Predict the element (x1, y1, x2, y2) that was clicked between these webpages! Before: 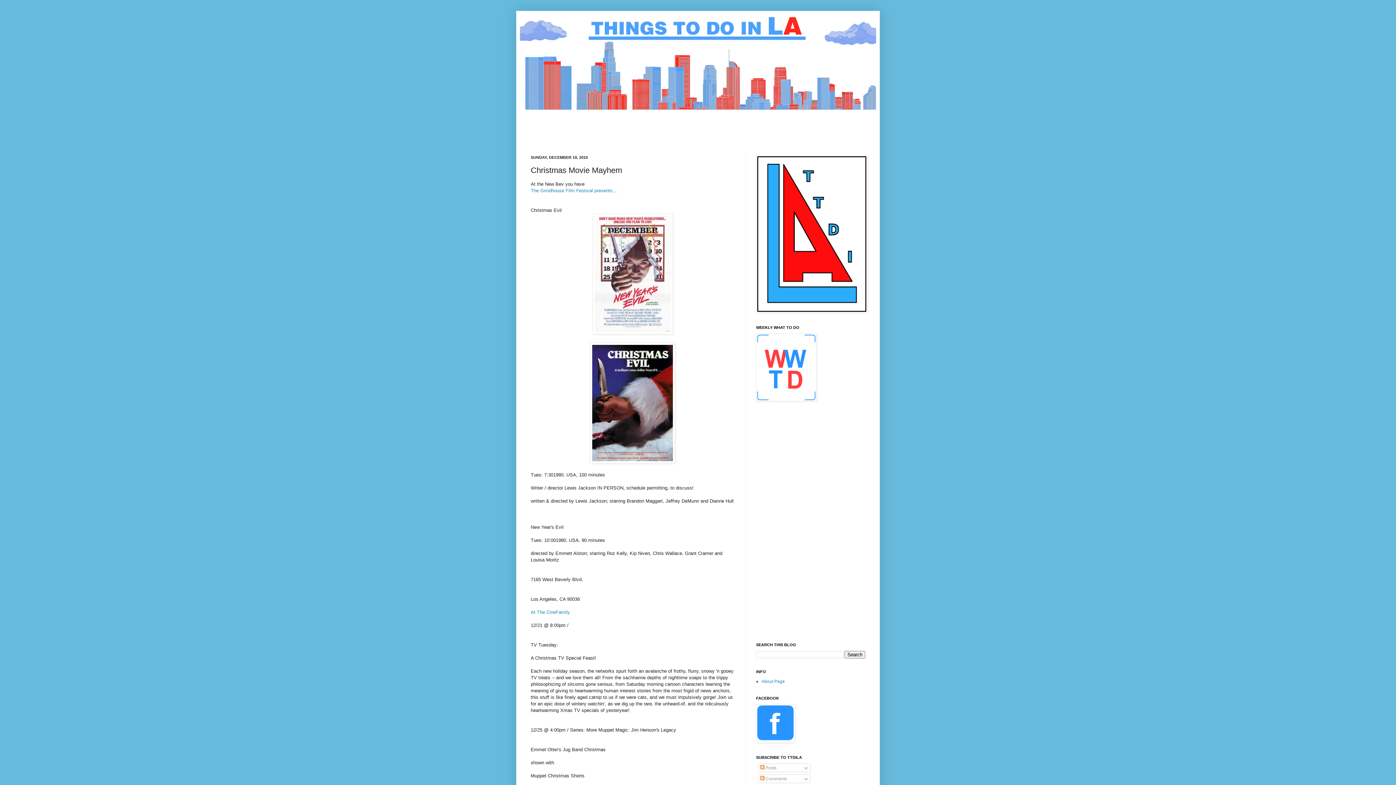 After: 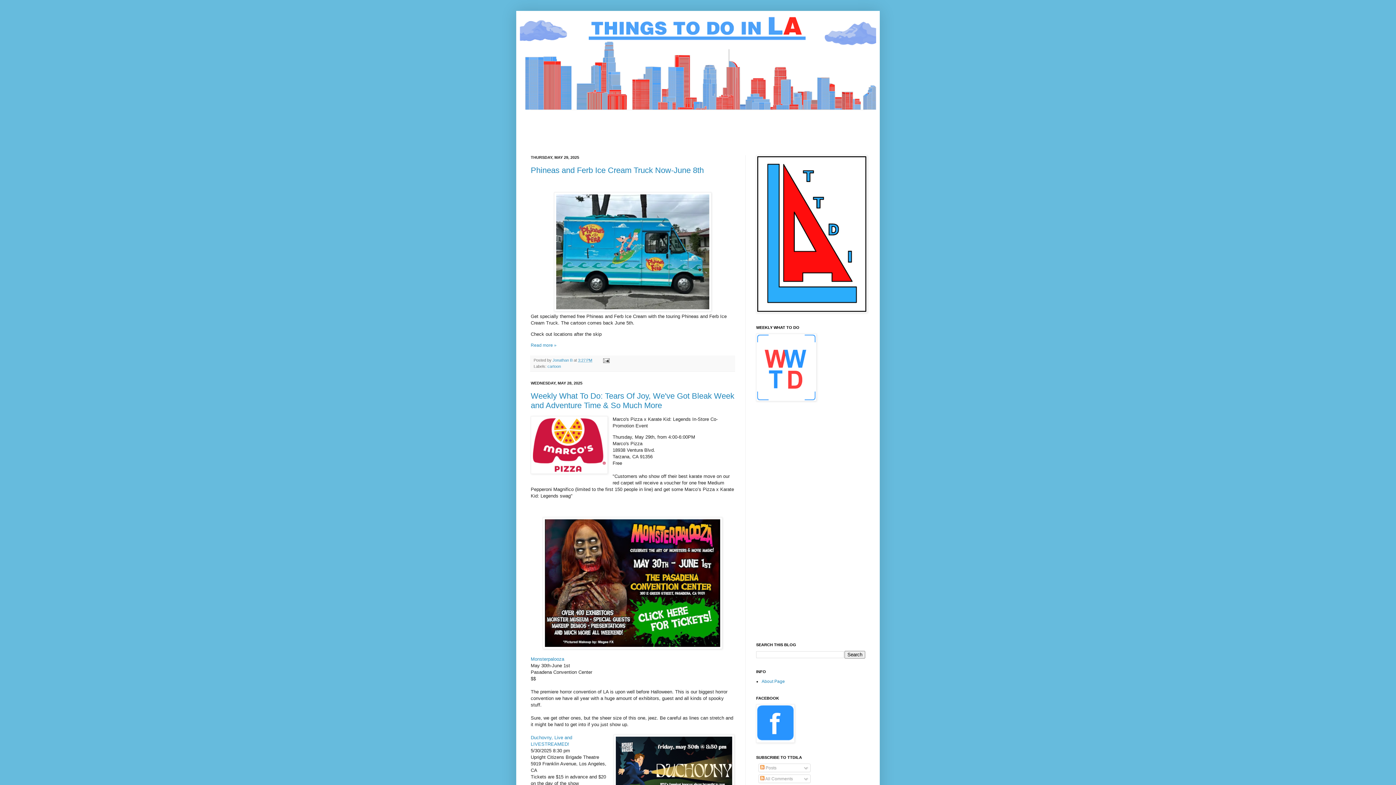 Action: bbox: (520, 14, 876, 109)